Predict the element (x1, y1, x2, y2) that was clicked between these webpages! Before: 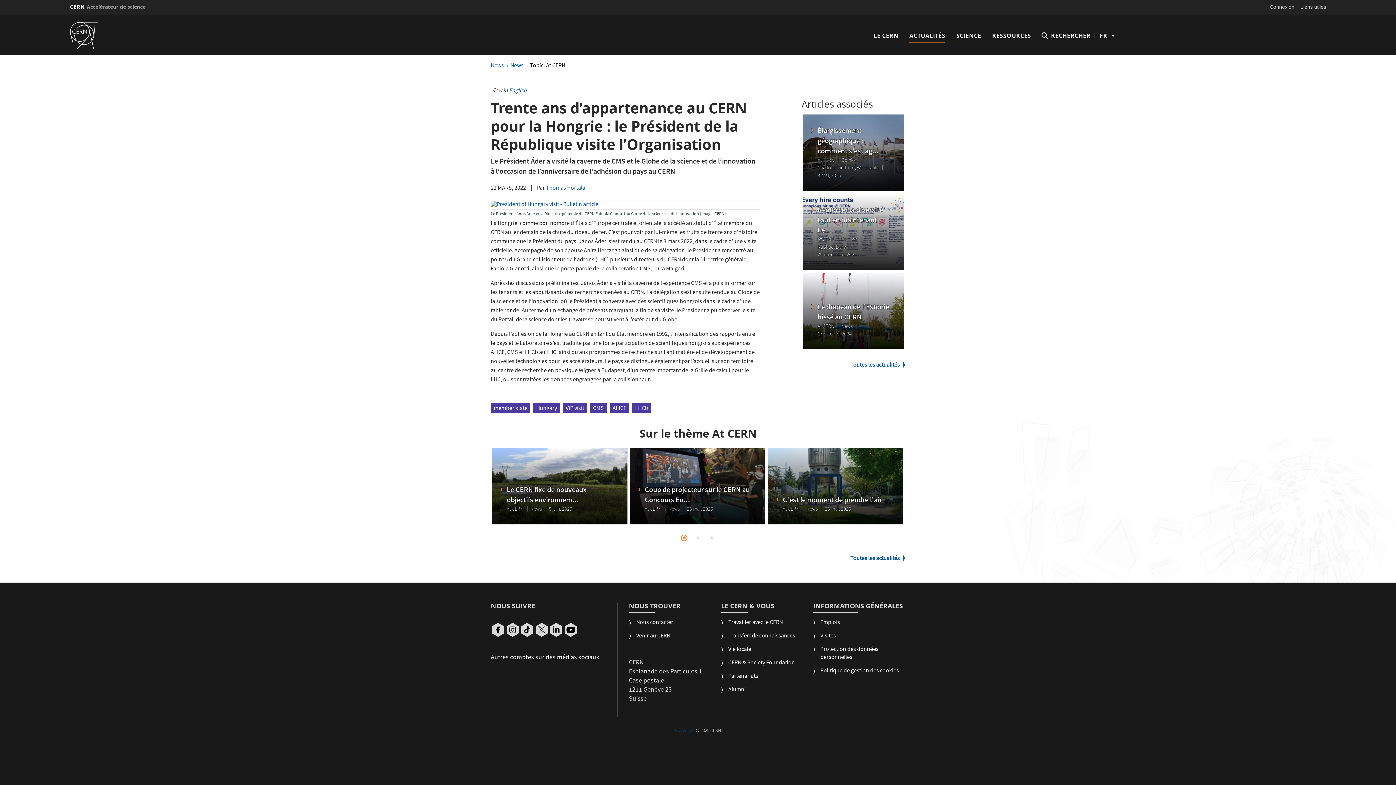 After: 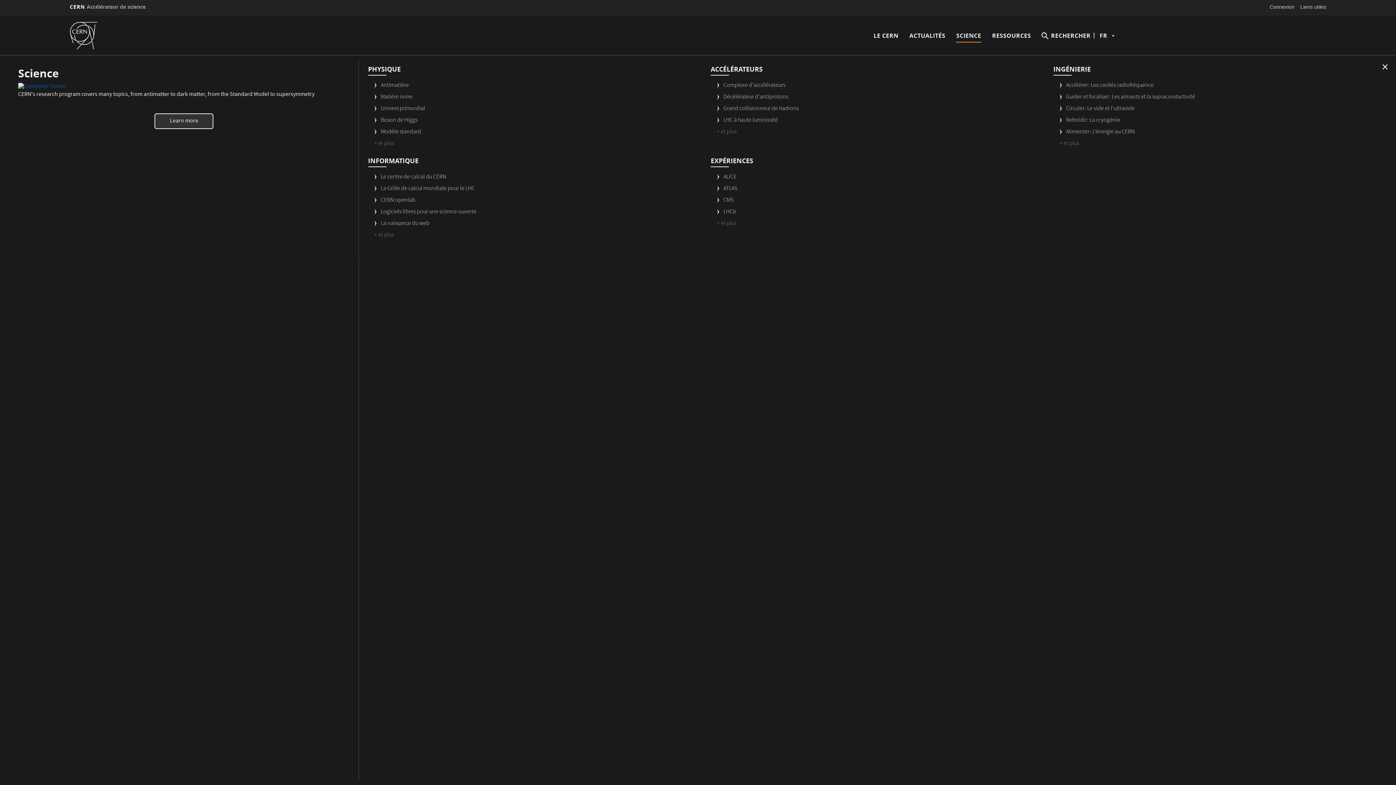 Action: bbox: (956, 21, 981, 49) label: SCIENCE